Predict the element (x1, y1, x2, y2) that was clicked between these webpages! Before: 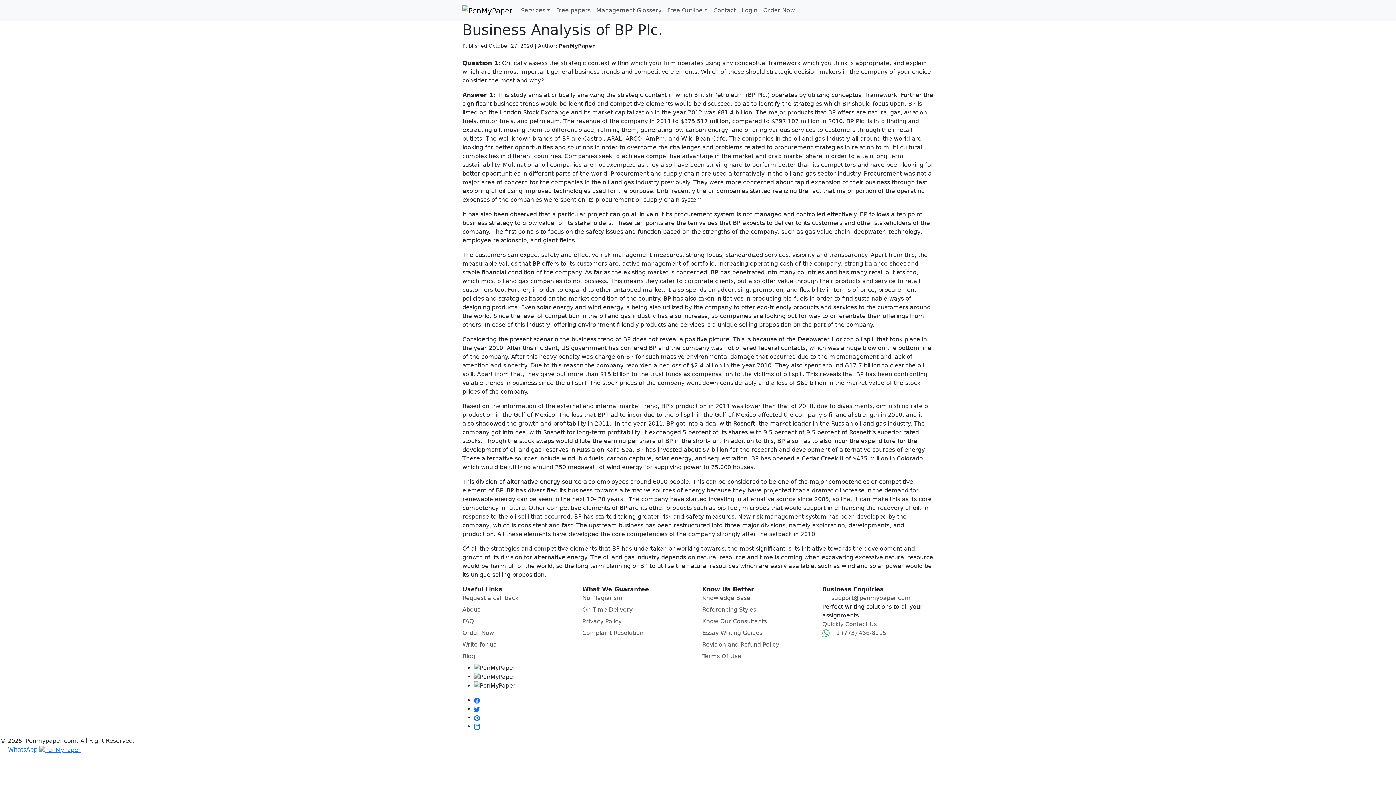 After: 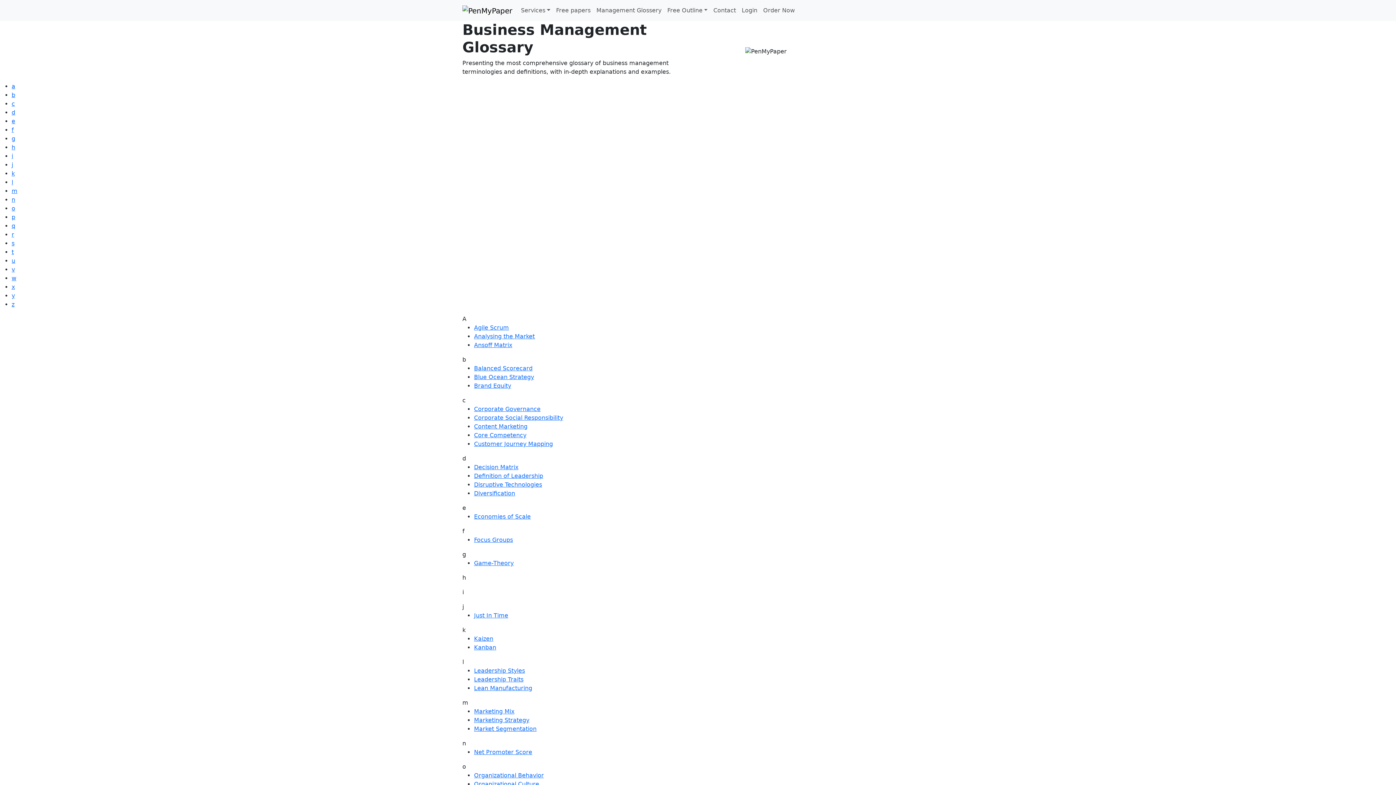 Action: label: Management Glossery bbox: (593, 3, 664, 17)